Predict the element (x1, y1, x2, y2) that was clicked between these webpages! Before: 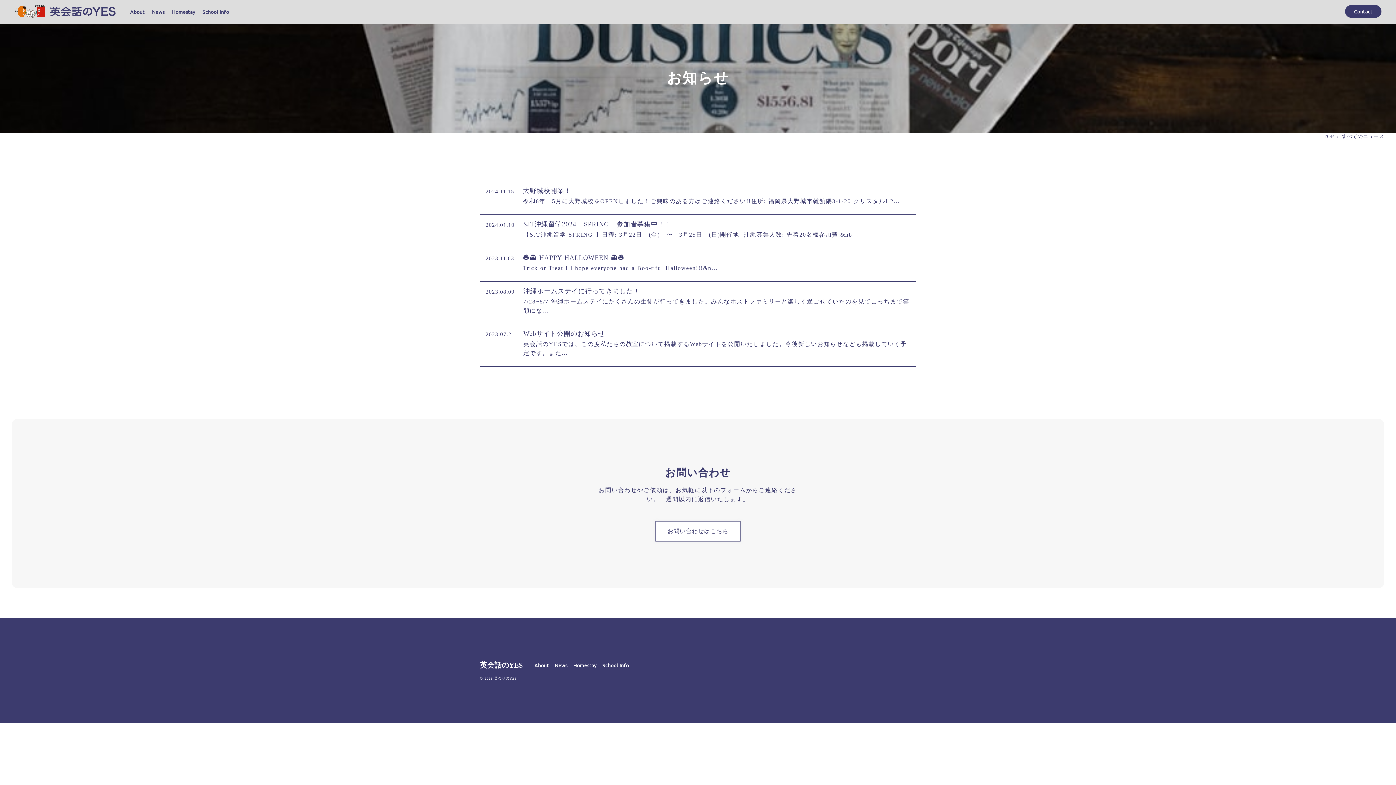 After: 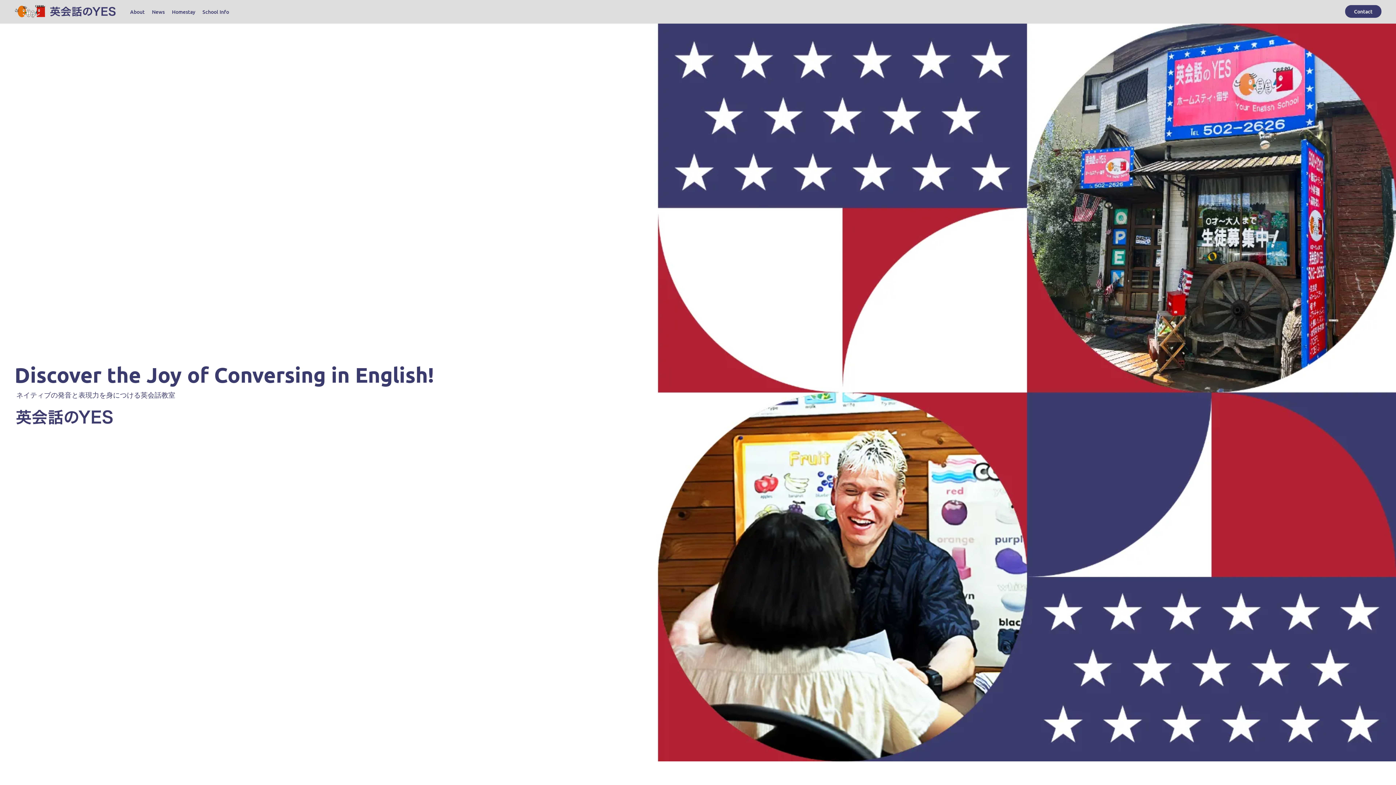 Action: bbox: (10, 3, 42, 19)